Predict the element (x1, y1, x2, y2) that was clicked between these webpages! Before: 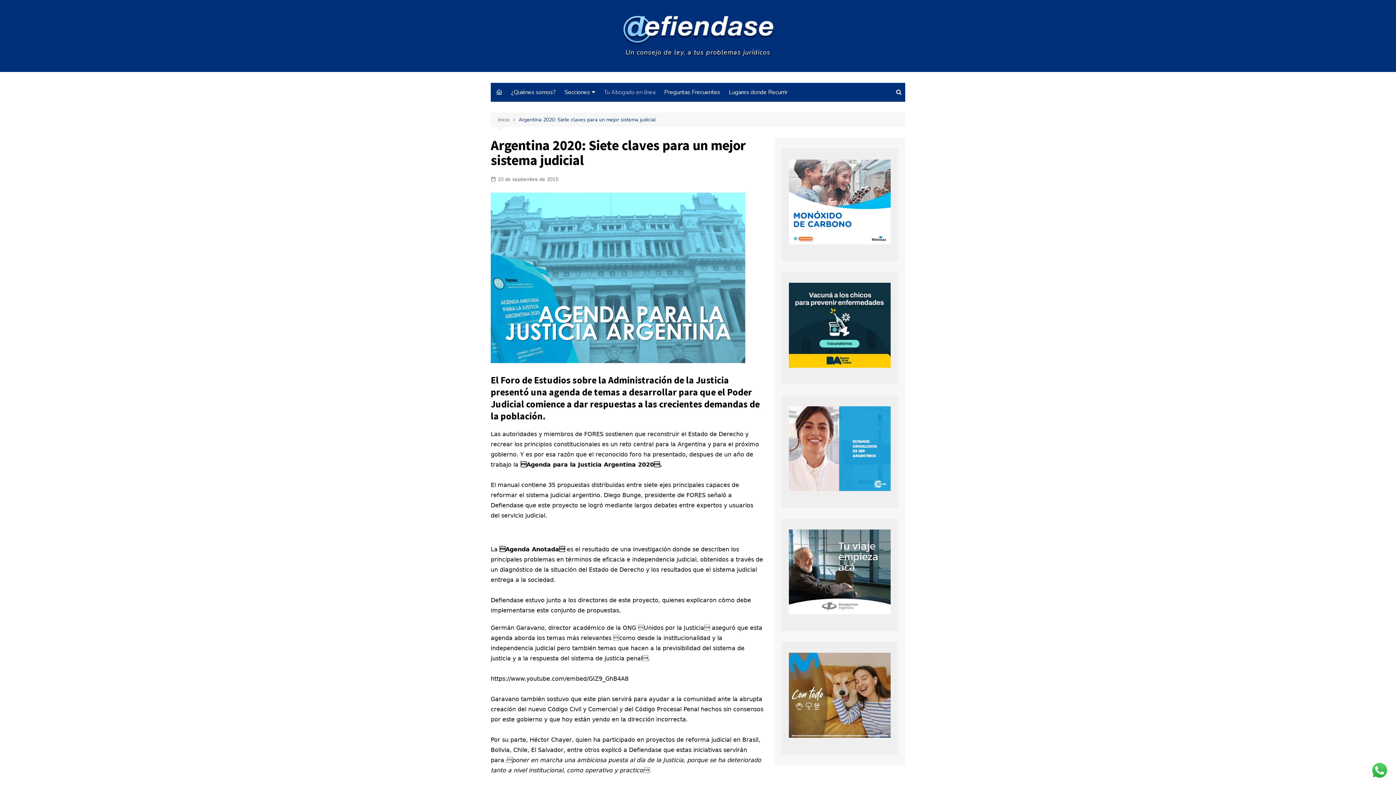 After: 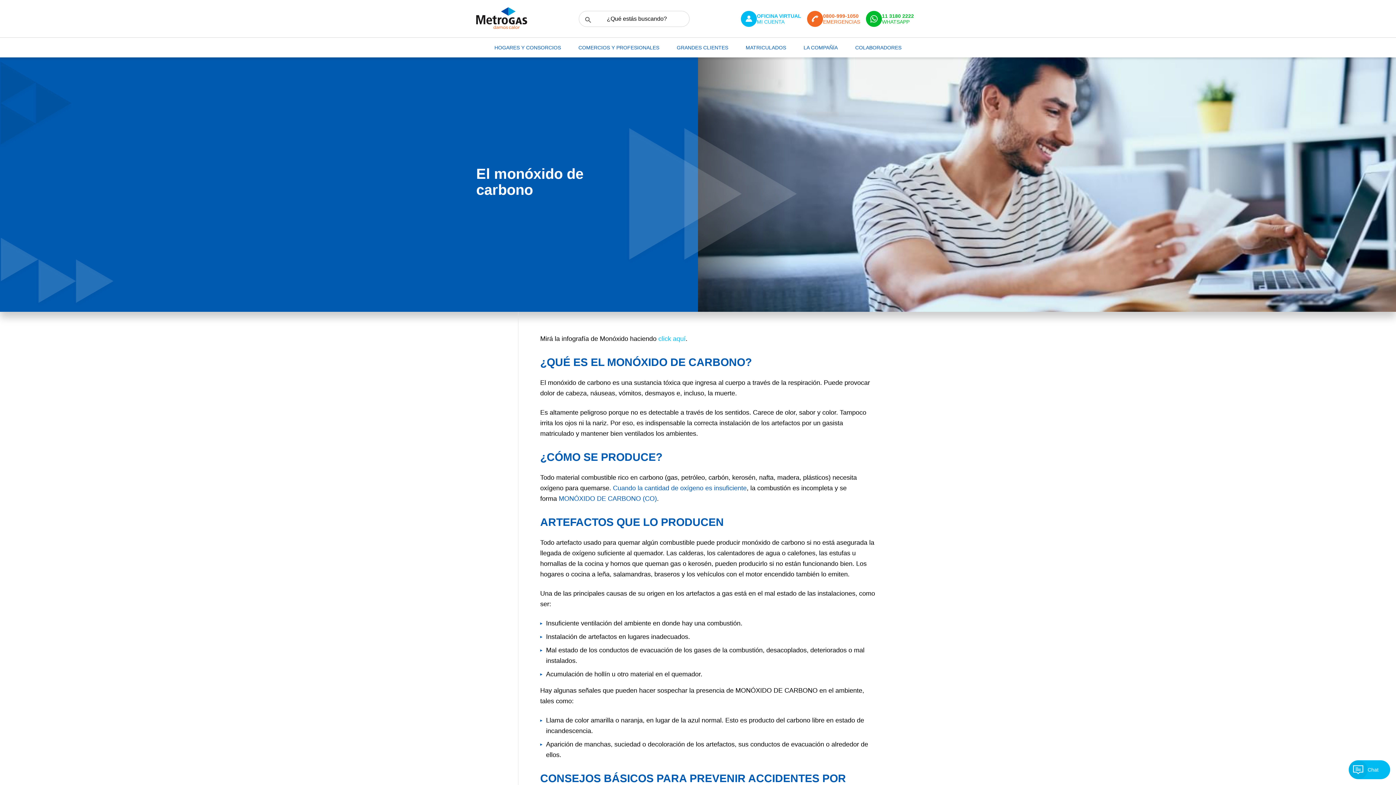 Action: bbox: (789, 235, 890, 243)